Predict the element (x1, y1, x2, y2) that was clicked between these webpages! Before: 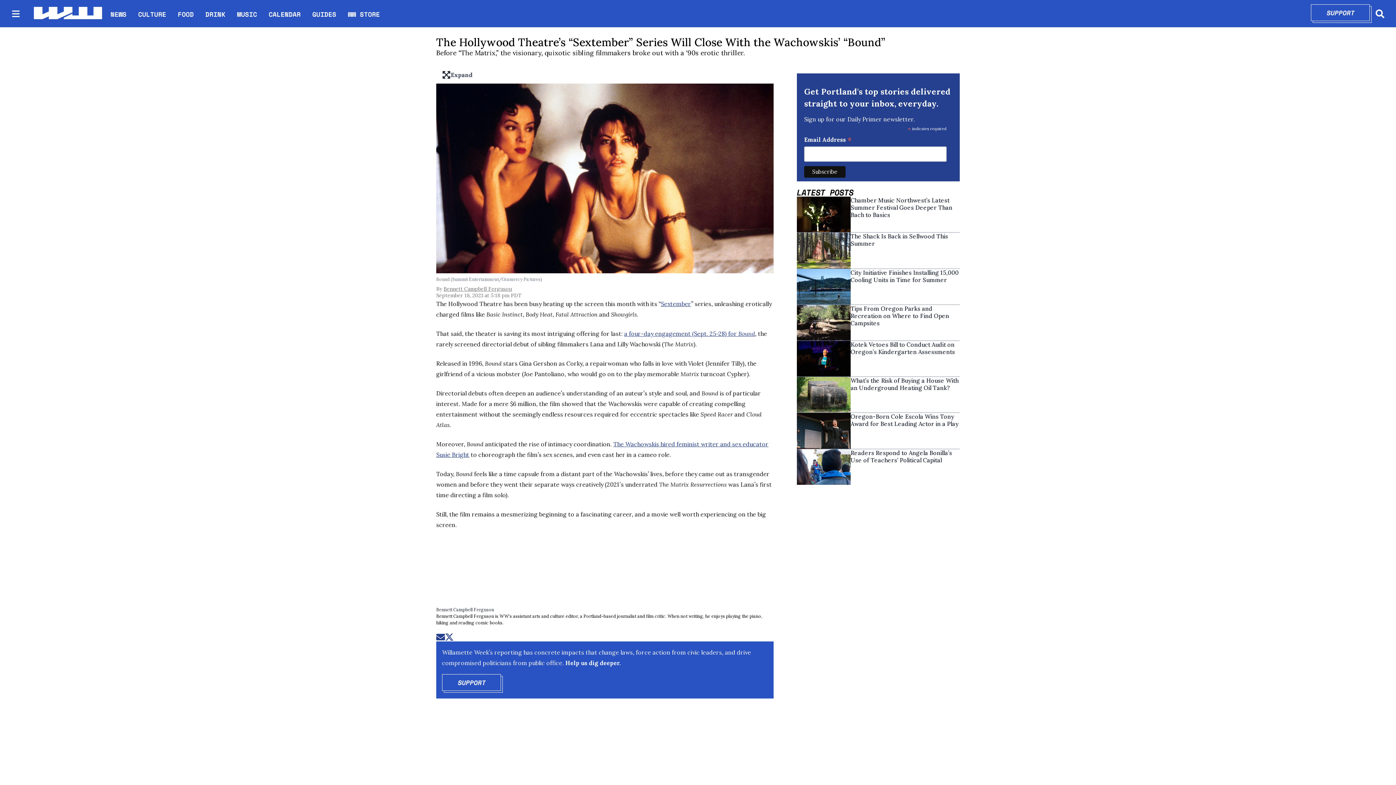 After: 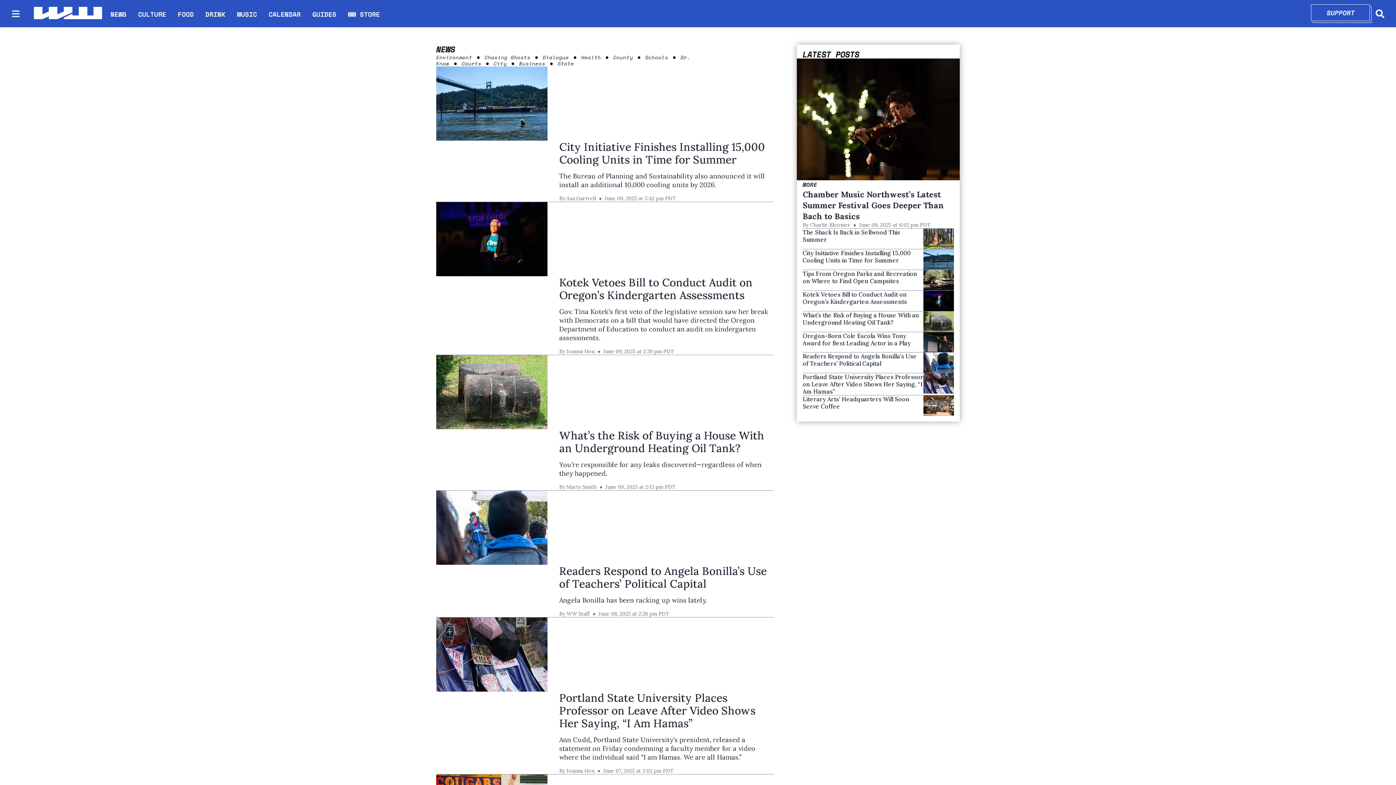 Action: bbox: (110, 9, 126, 19) label: NEWS